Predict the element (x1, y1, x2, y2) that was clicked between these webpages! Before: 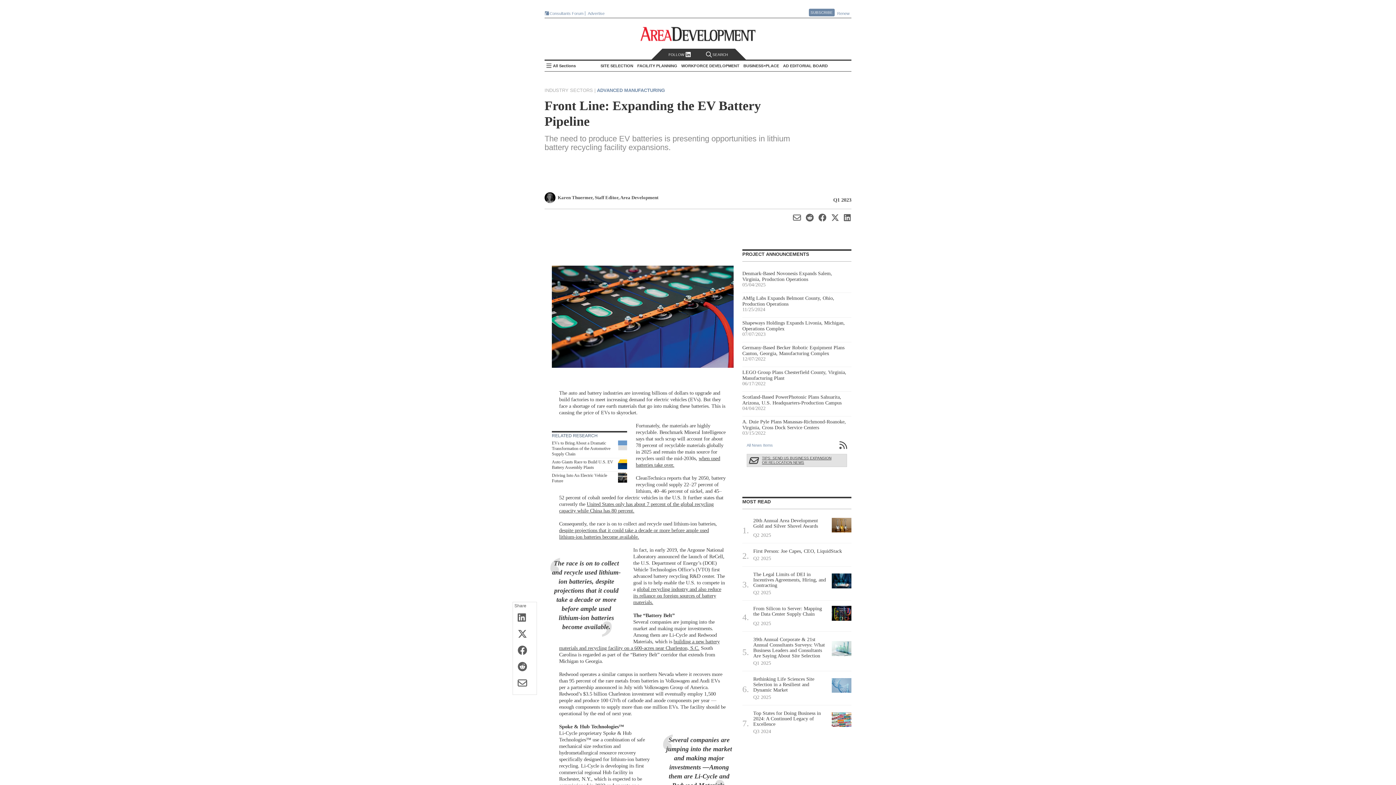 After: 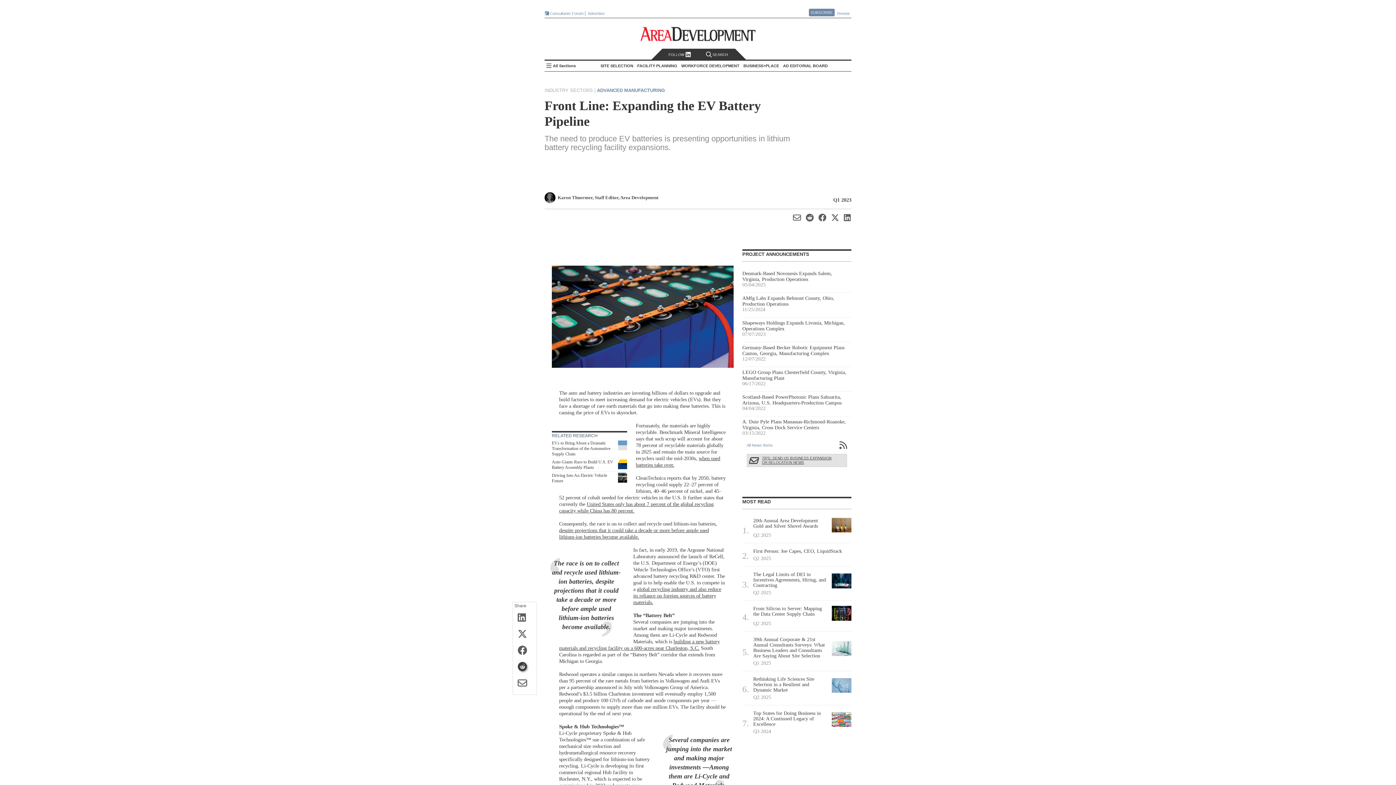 Action: bbox: (513, 661, 536, 674)